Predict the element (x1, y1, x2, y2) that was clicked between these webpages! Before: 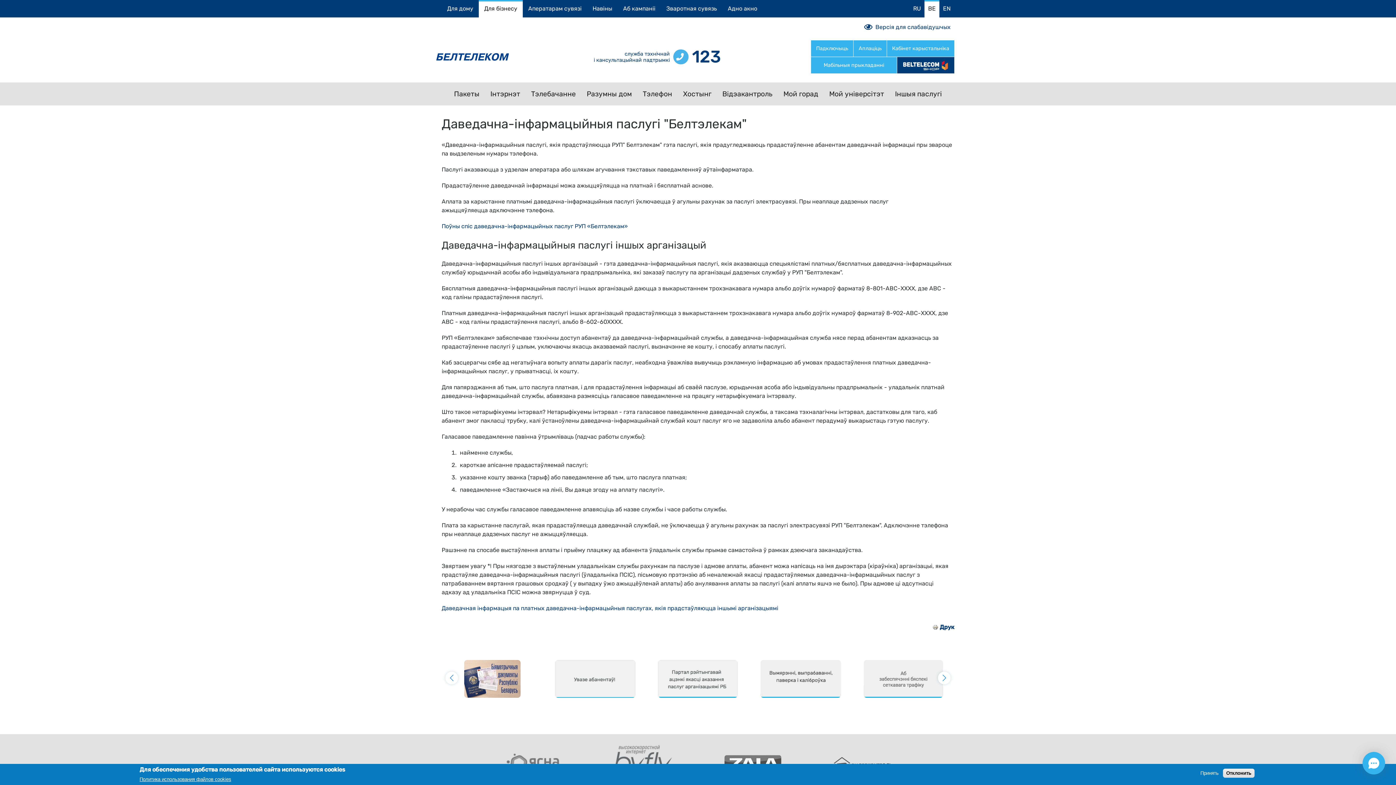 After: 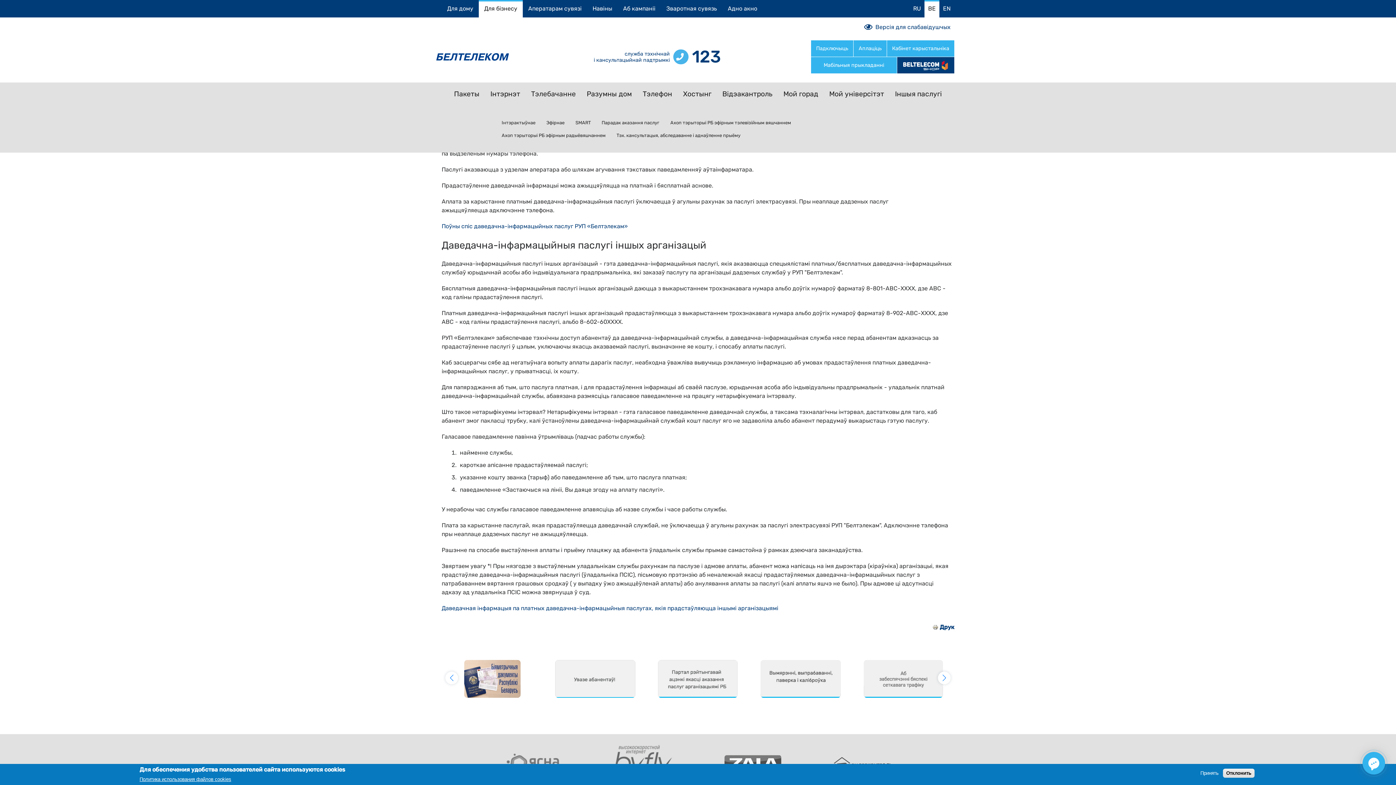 Action: bbox: (525, 82, 581, 105) label: Тэлебачанне